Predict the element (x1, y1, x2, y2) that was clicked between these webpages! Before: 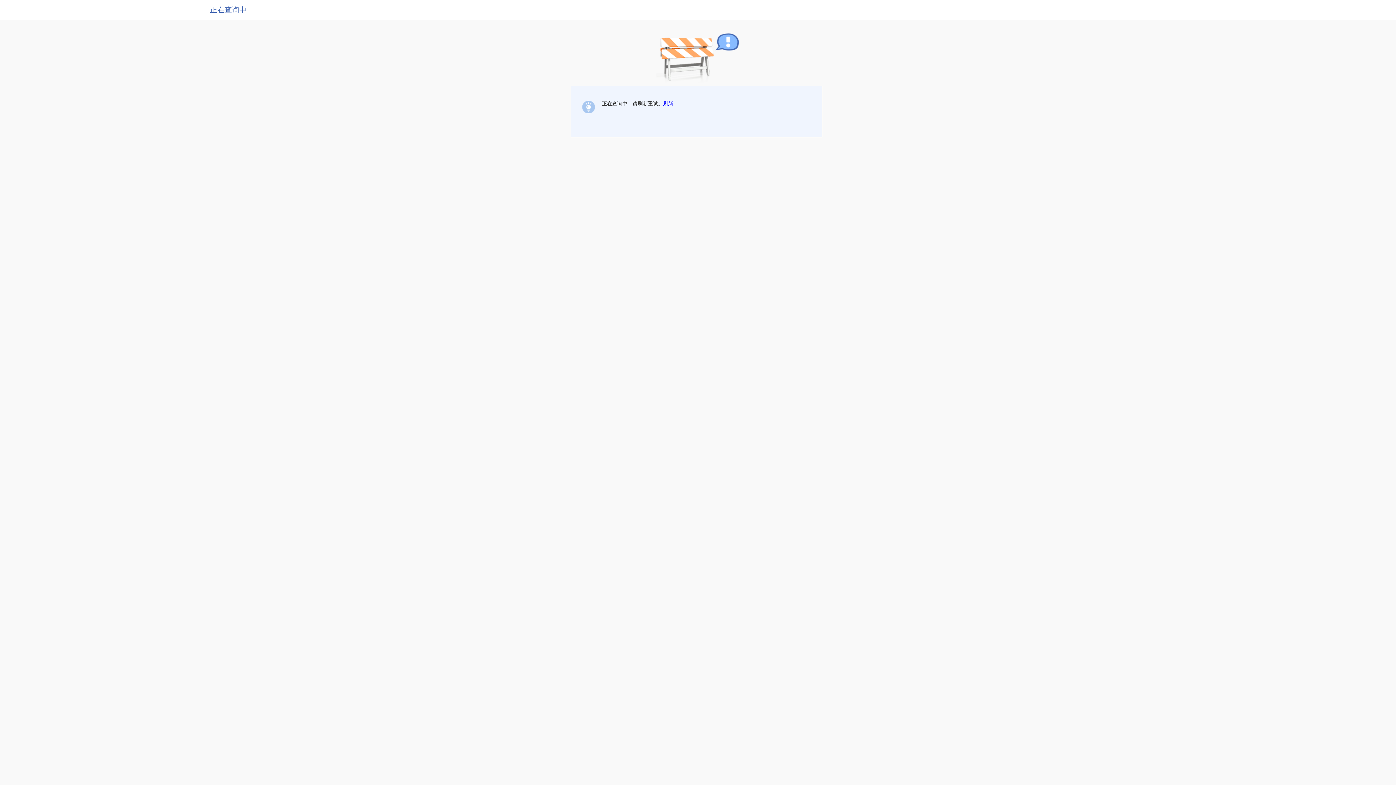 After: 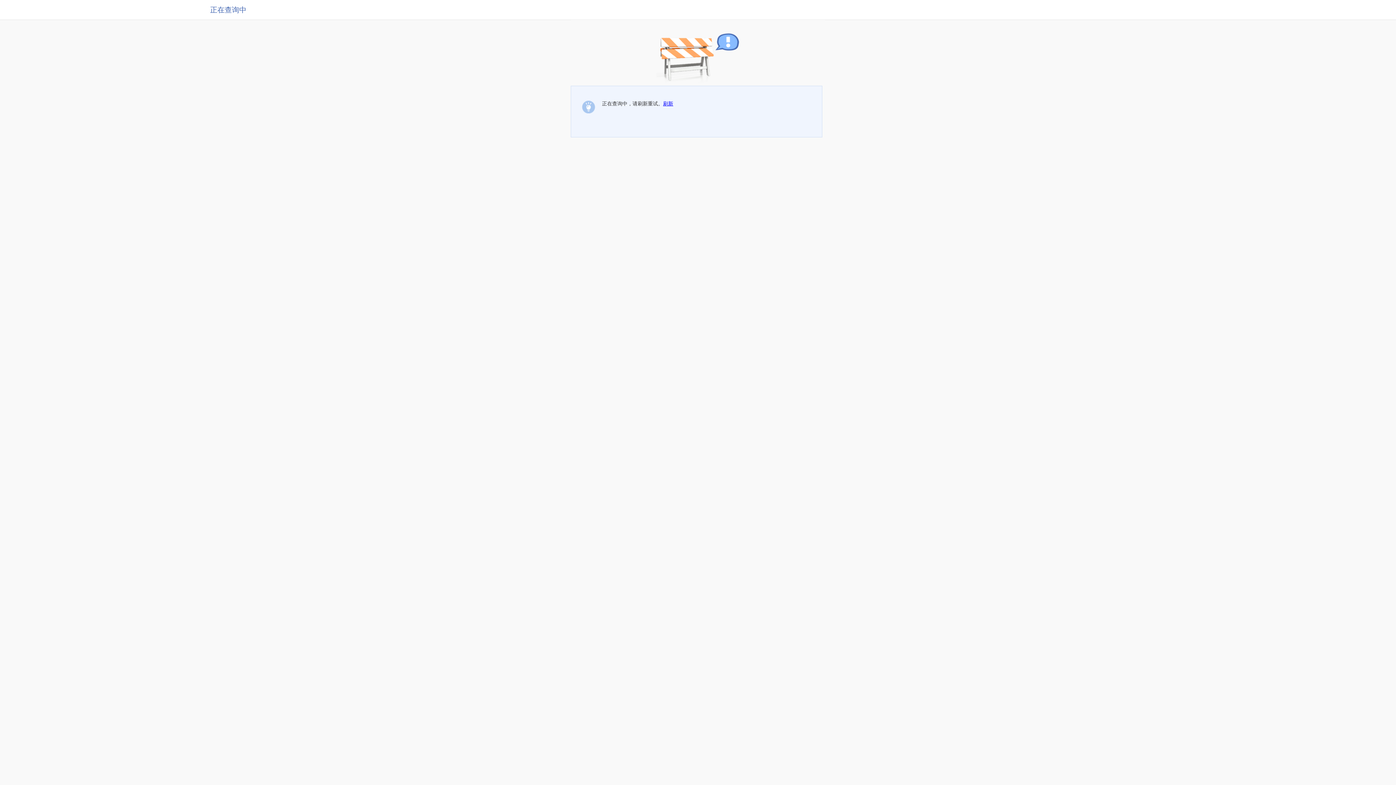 Action: label: 刷新 bbox: (663, 100, 673, 106)